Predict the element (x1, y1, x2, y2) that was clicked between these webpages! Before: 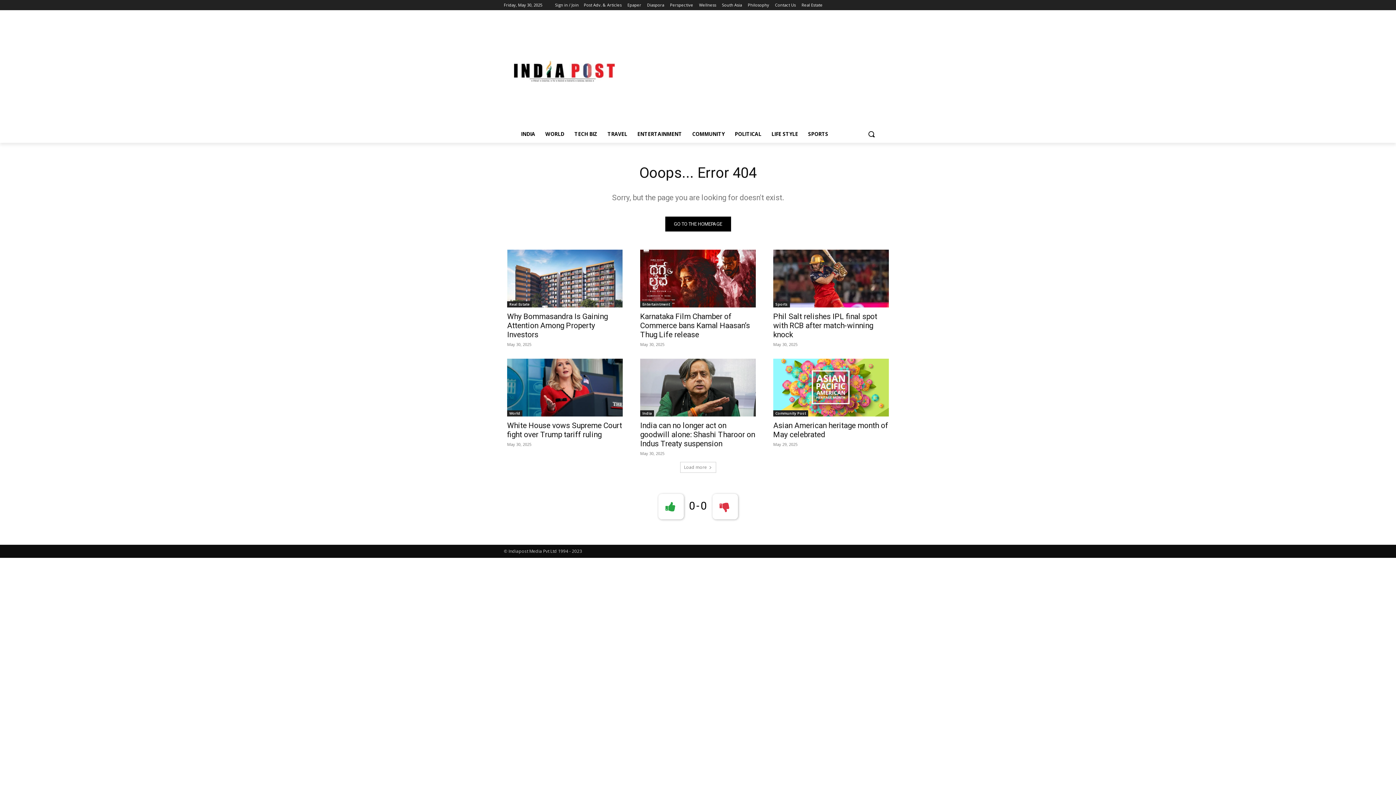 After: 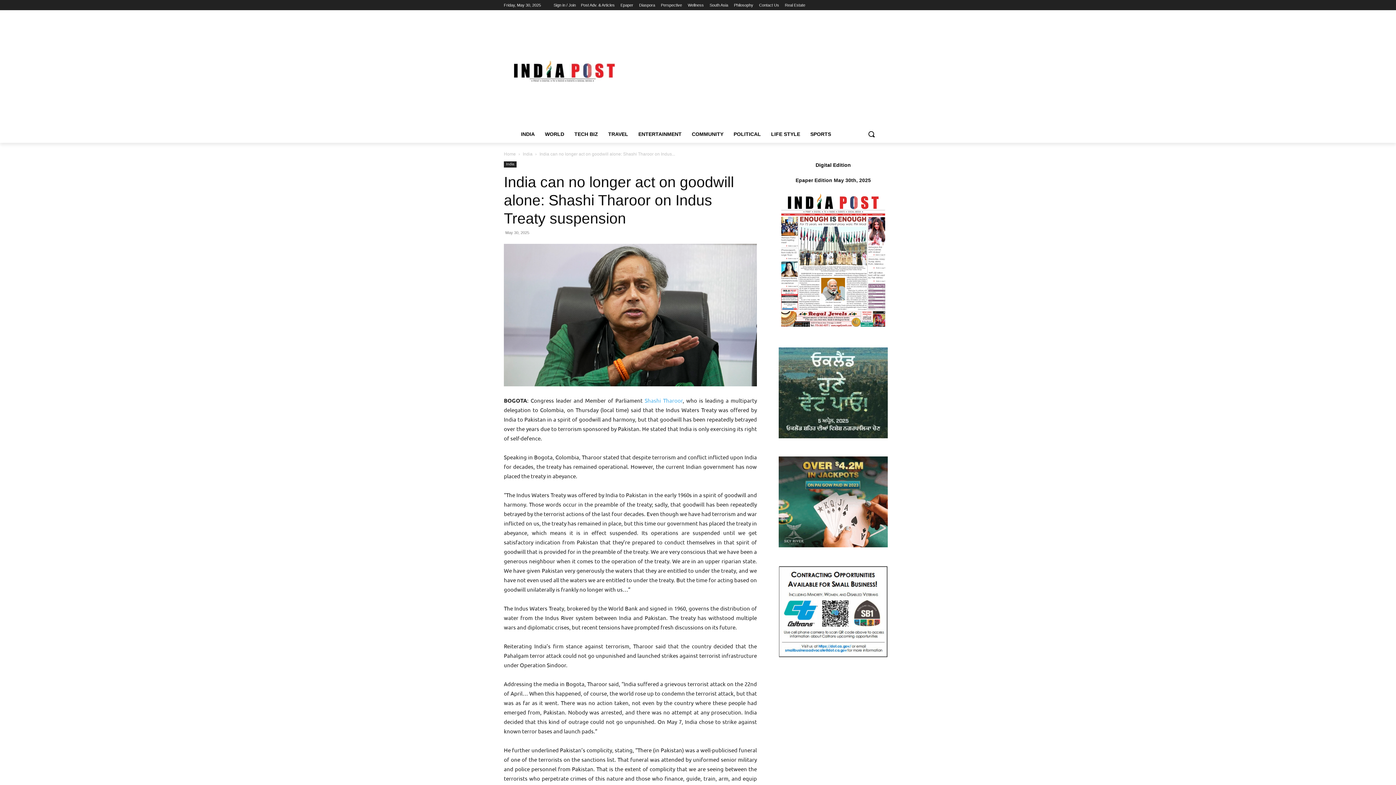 Action: label: India can no longer act on goodwill alone: Shashi Tharoor on Indus Treaty suspension bbox: (640, 421, 755, 448)